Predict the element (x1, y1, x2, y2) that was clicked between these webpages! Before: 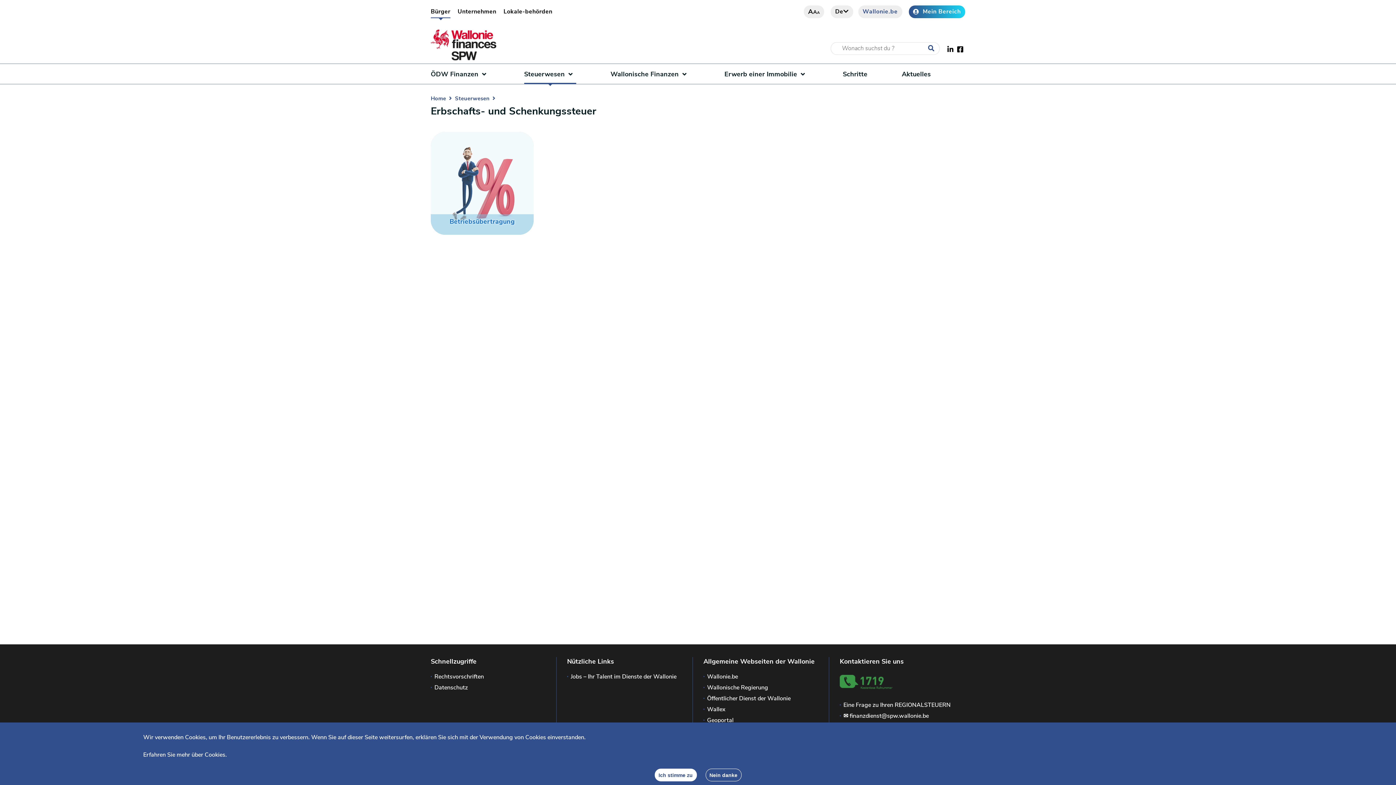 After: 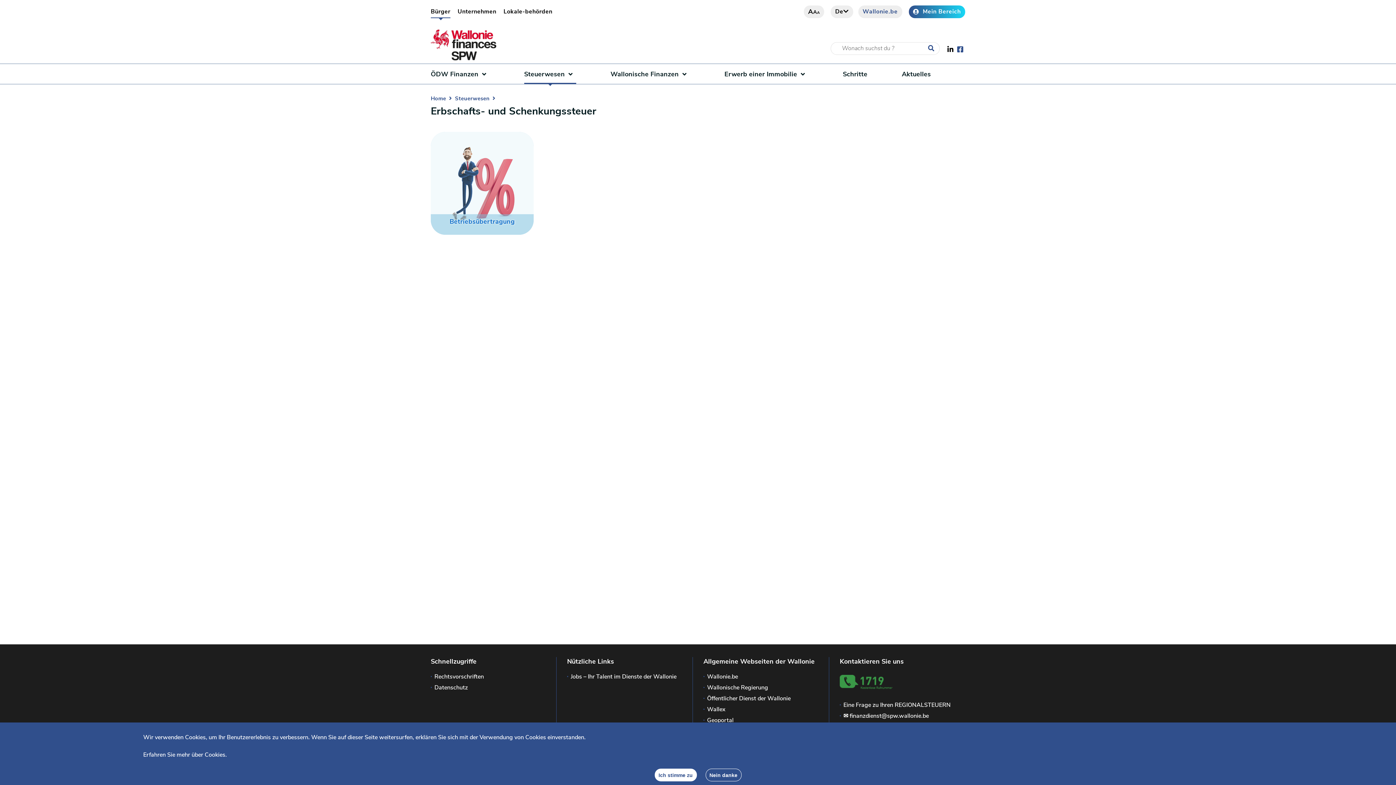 Action: bbox: (957, 43, 963, 55)